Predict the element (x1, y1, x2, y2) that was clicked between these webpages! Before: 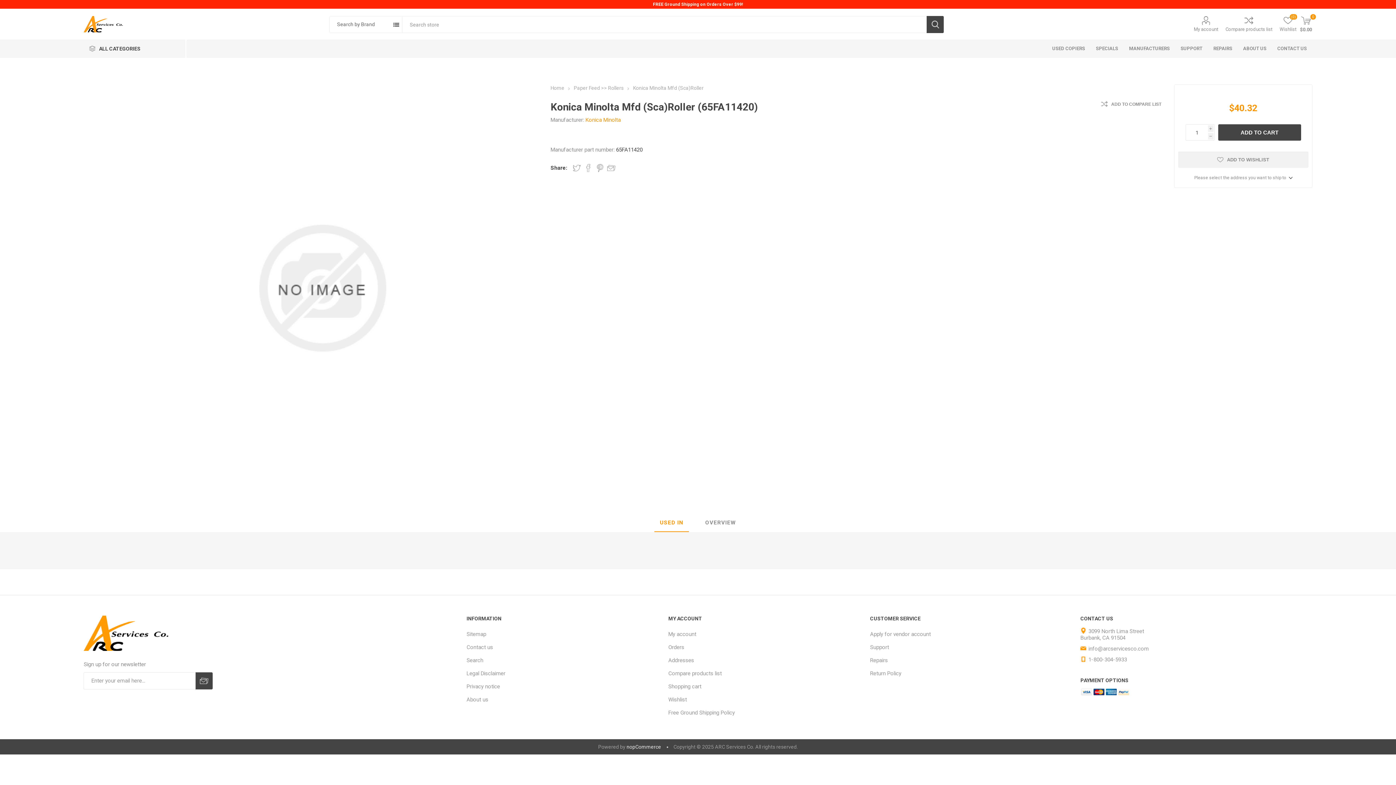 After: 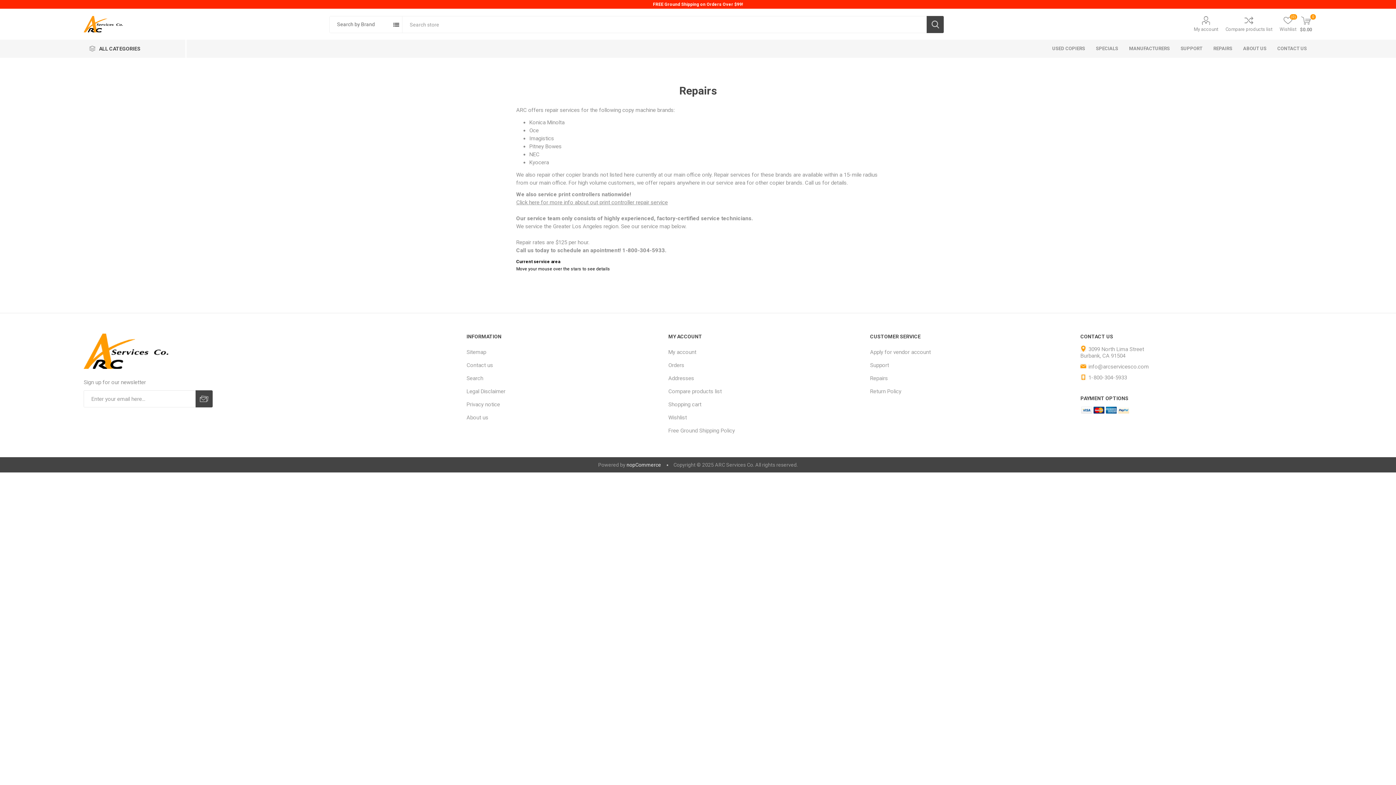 Action: label: Repairs bbox: (870, 657, 888, 663)